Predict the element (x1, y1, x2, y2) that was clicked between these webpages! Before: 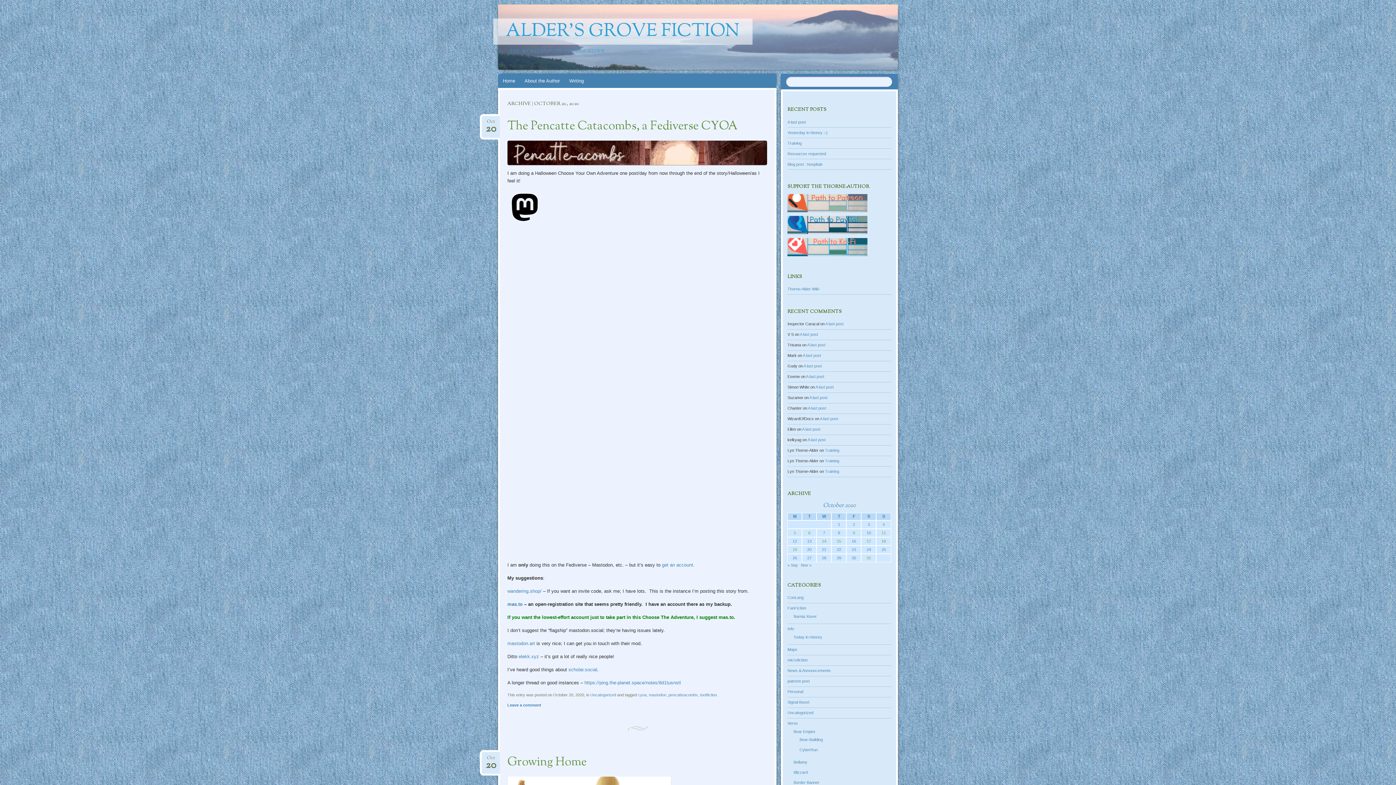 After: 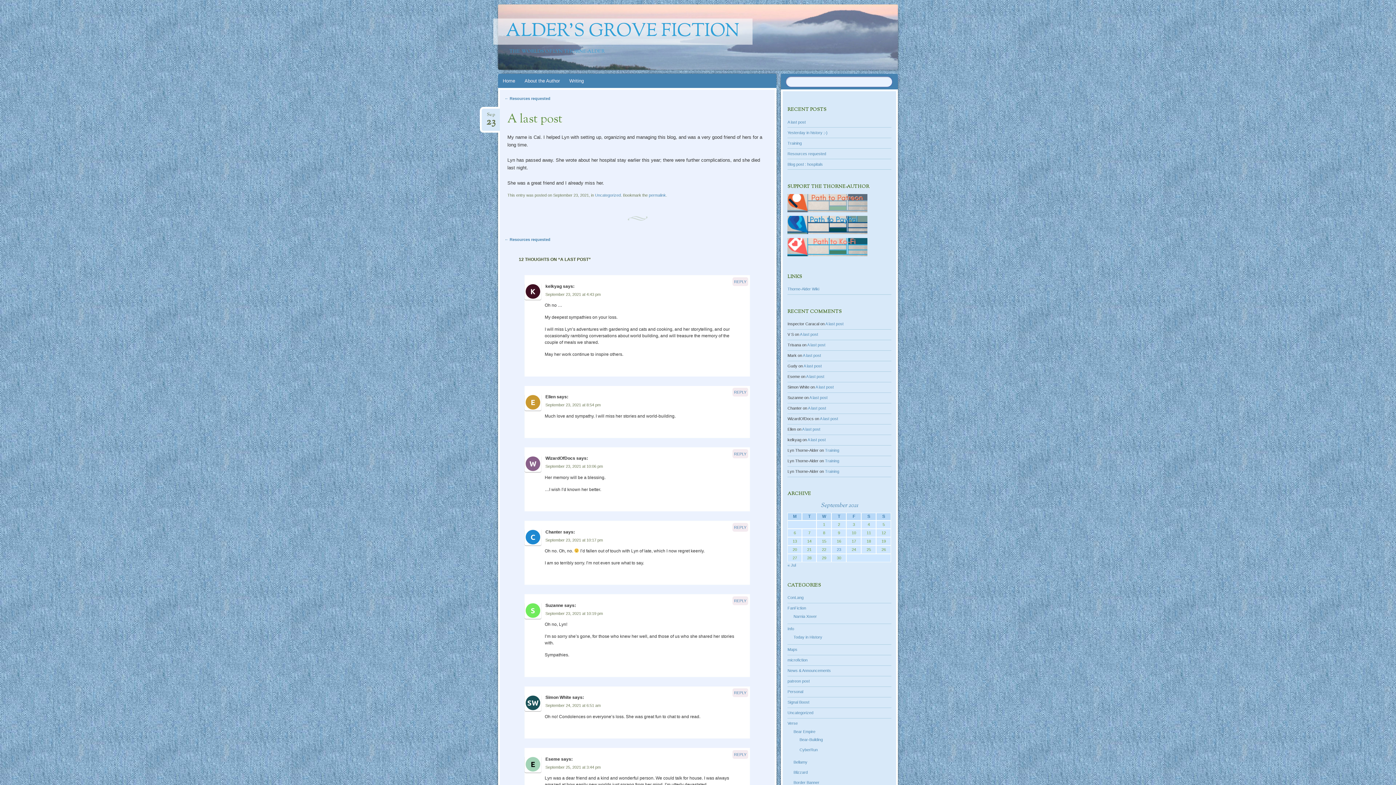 Action: label: A last post bbox: (787, 119, 805, 124)